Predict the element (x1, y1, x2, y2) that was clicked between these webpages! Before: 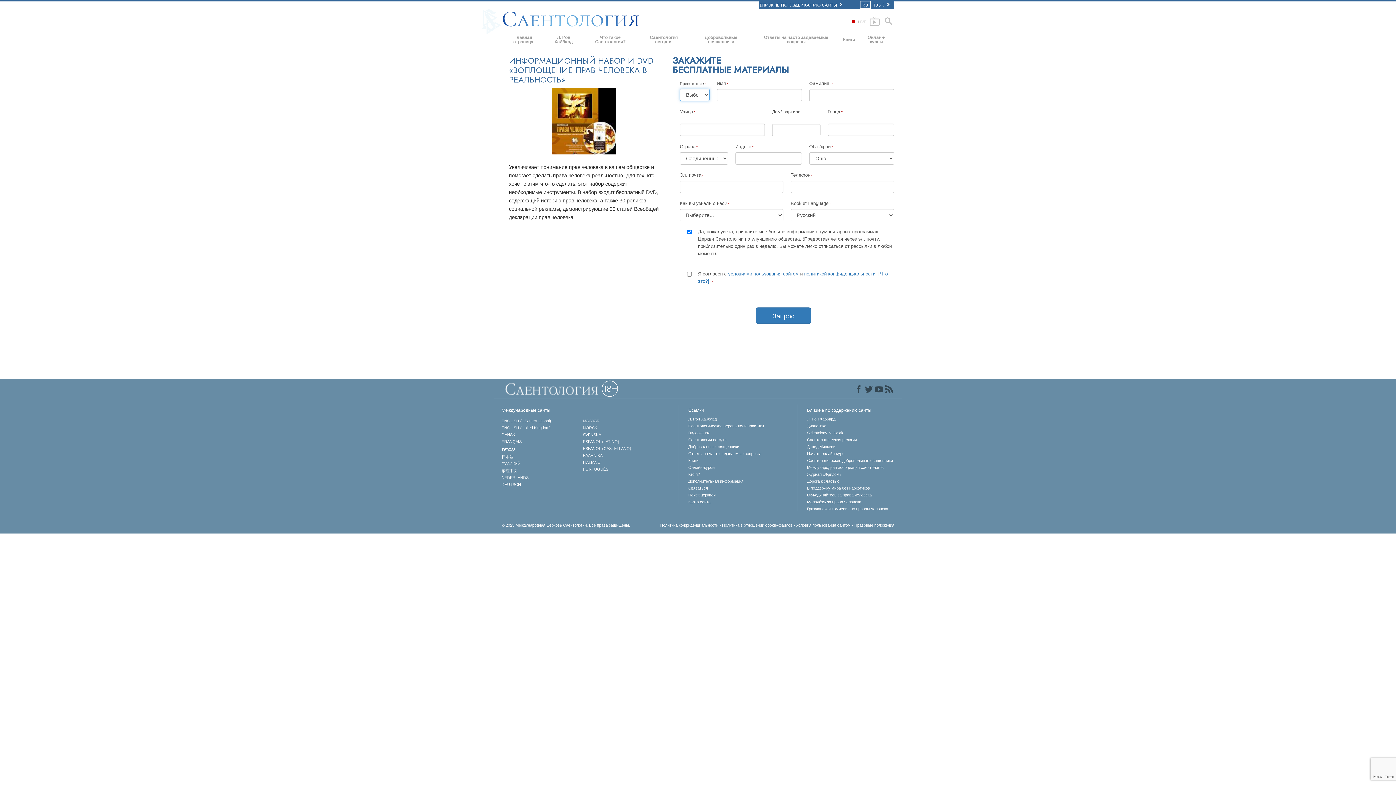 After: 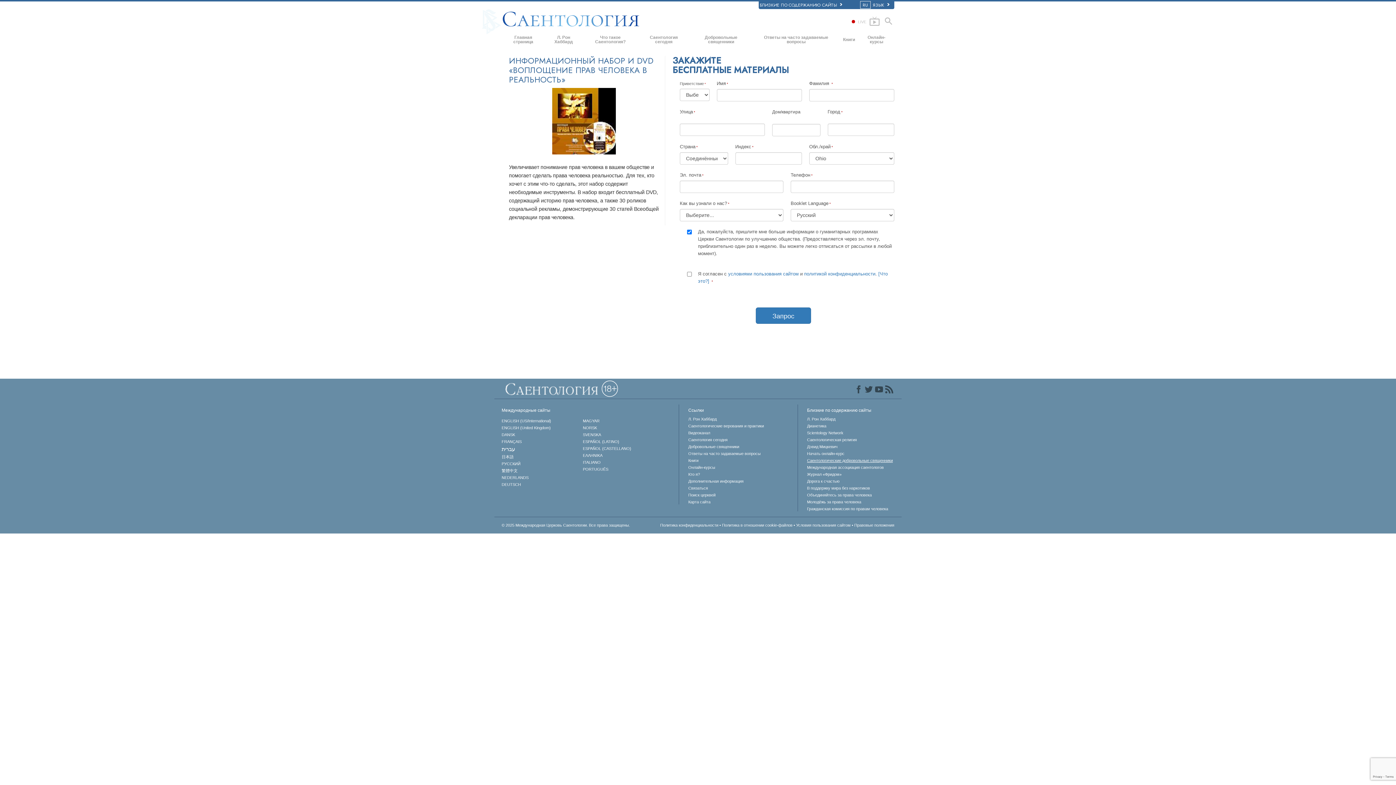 Action: bbox: (807, 458, 894, 463) label: Саентологические добровольные священники